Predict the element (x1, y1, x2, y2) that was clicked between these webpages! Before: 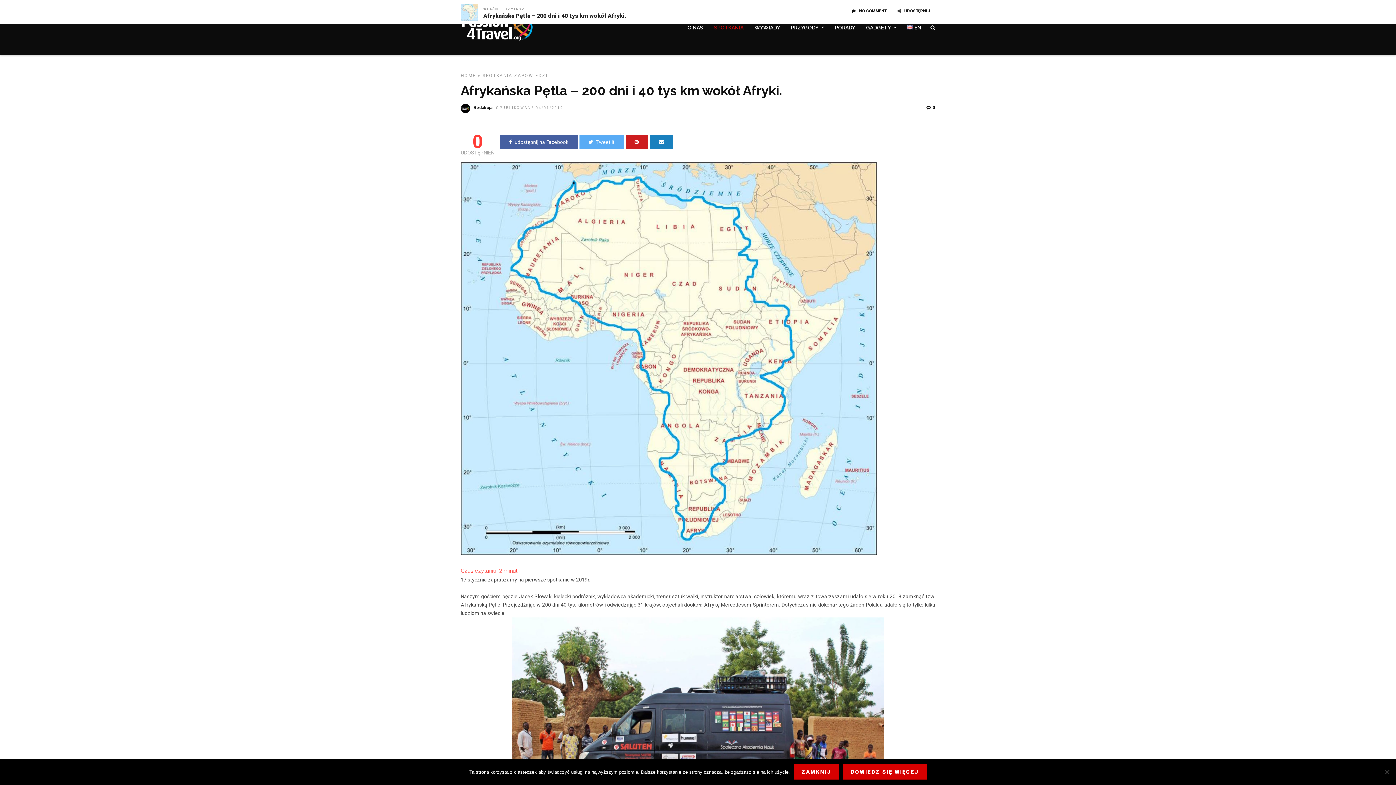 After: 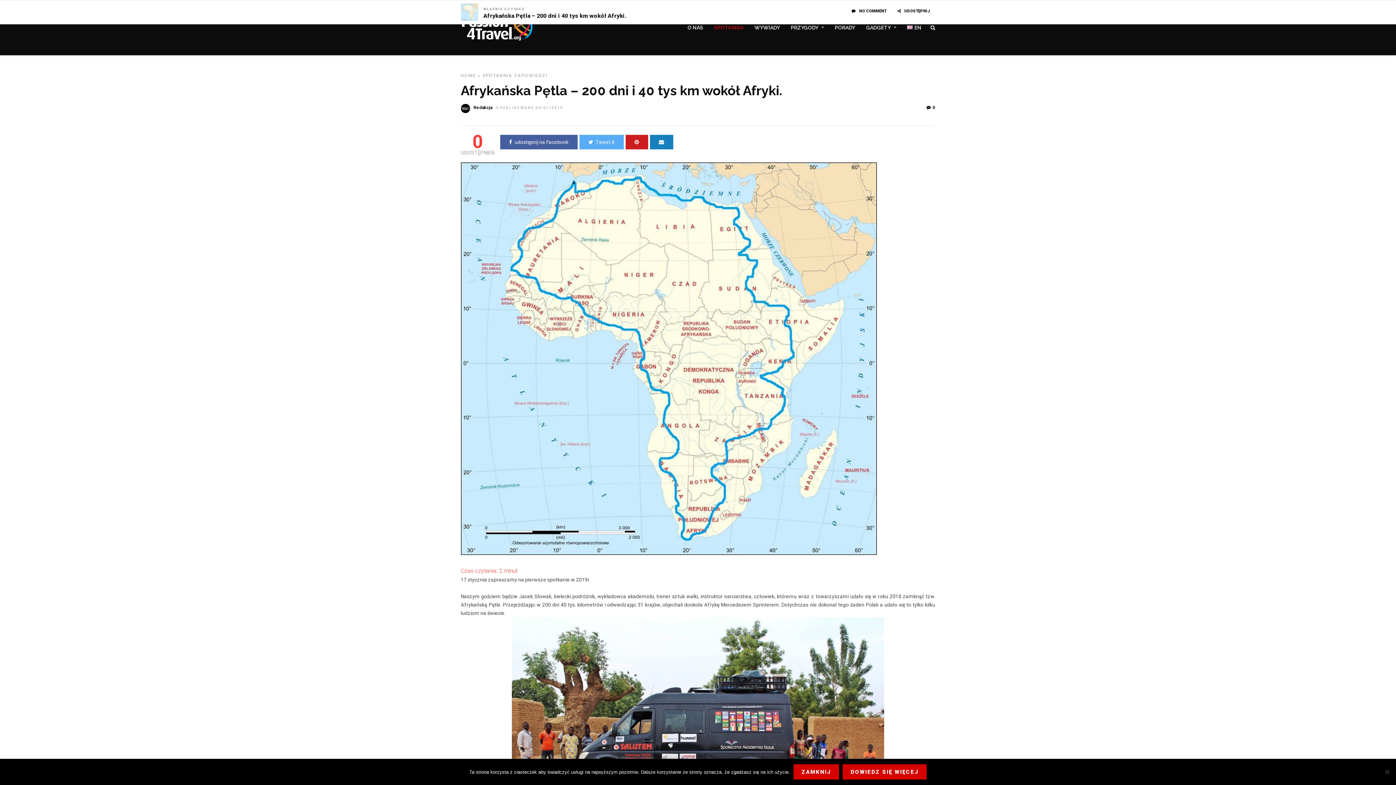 Action: label: Tweet It bbox: (579, 134, 623, 149)